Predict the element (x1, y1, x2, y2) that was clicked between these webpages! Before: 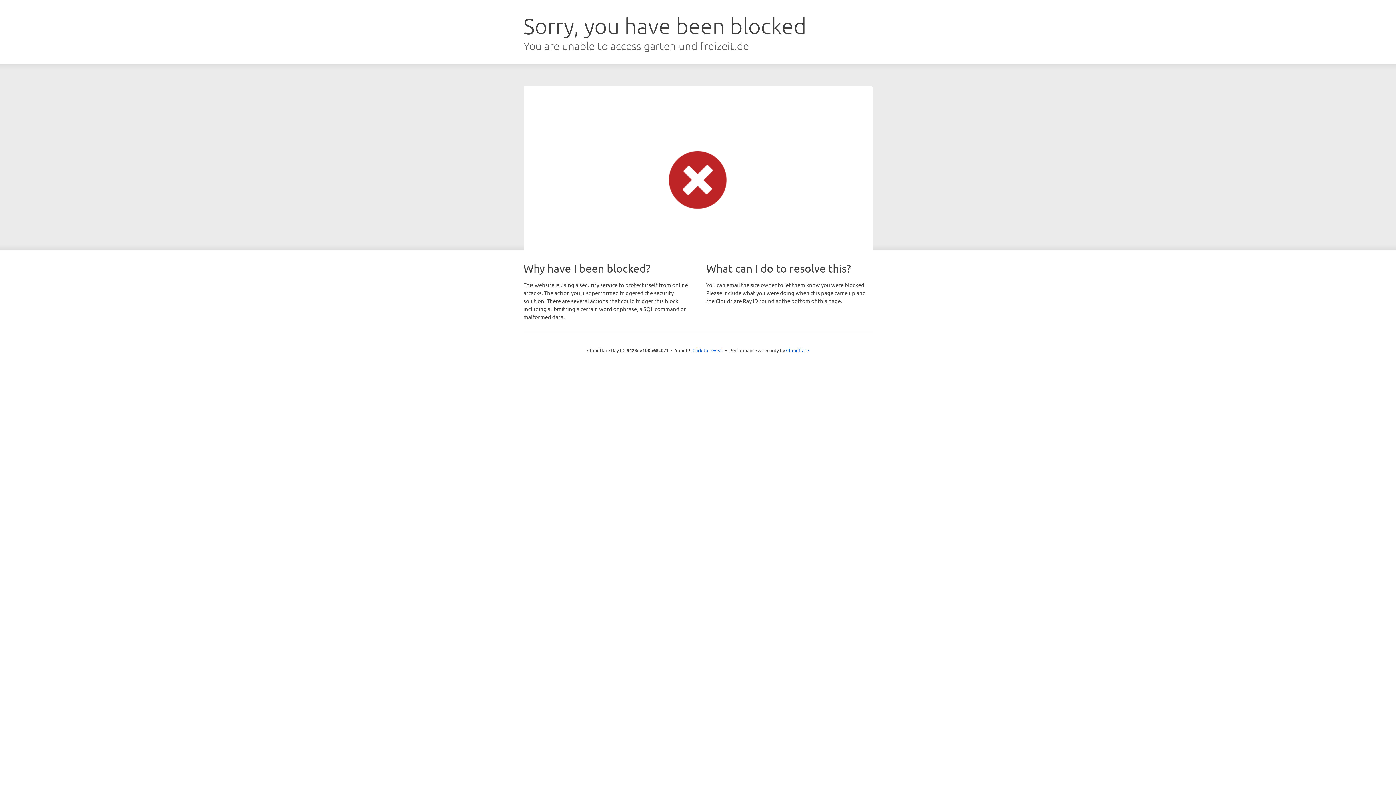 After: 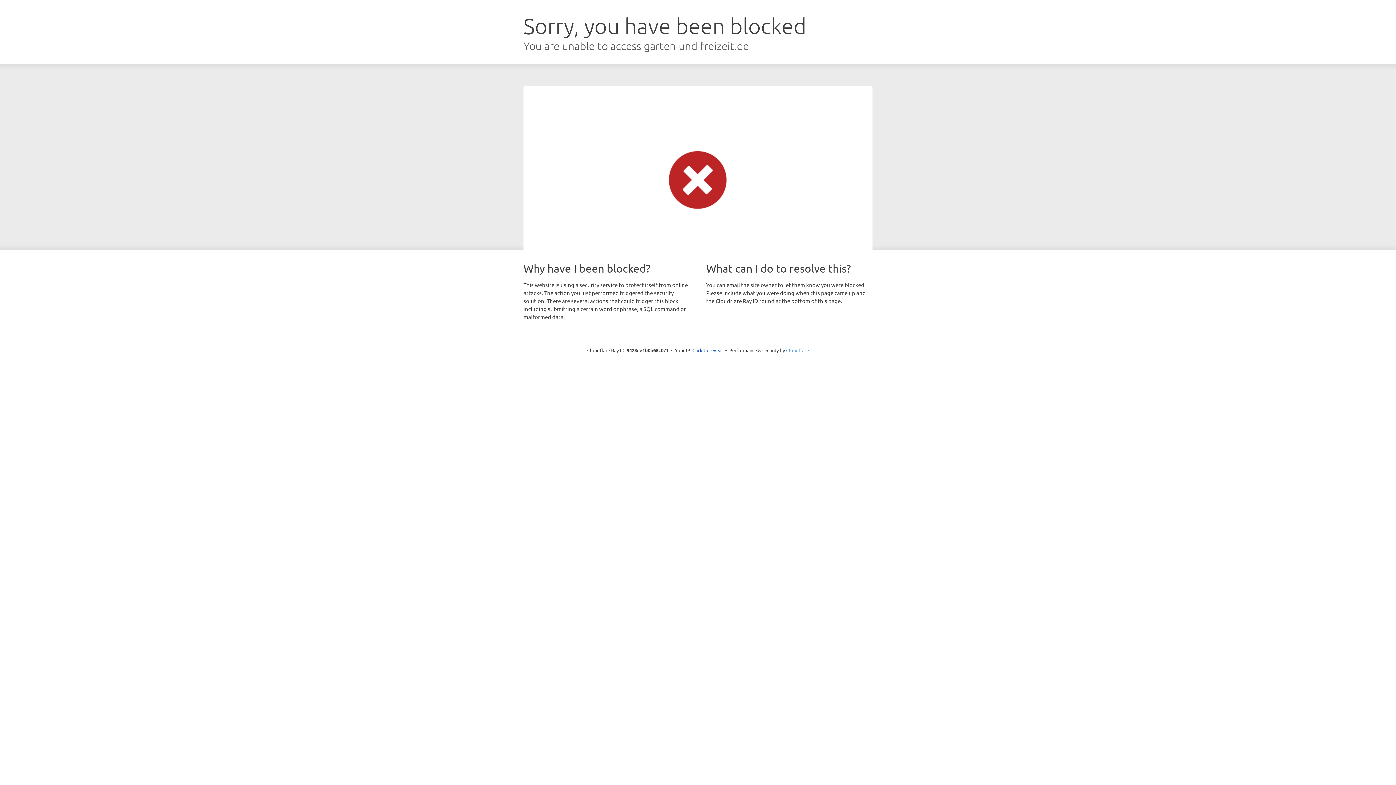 Action: bbox: (786, 347, 809, 353) label: Cloudflare